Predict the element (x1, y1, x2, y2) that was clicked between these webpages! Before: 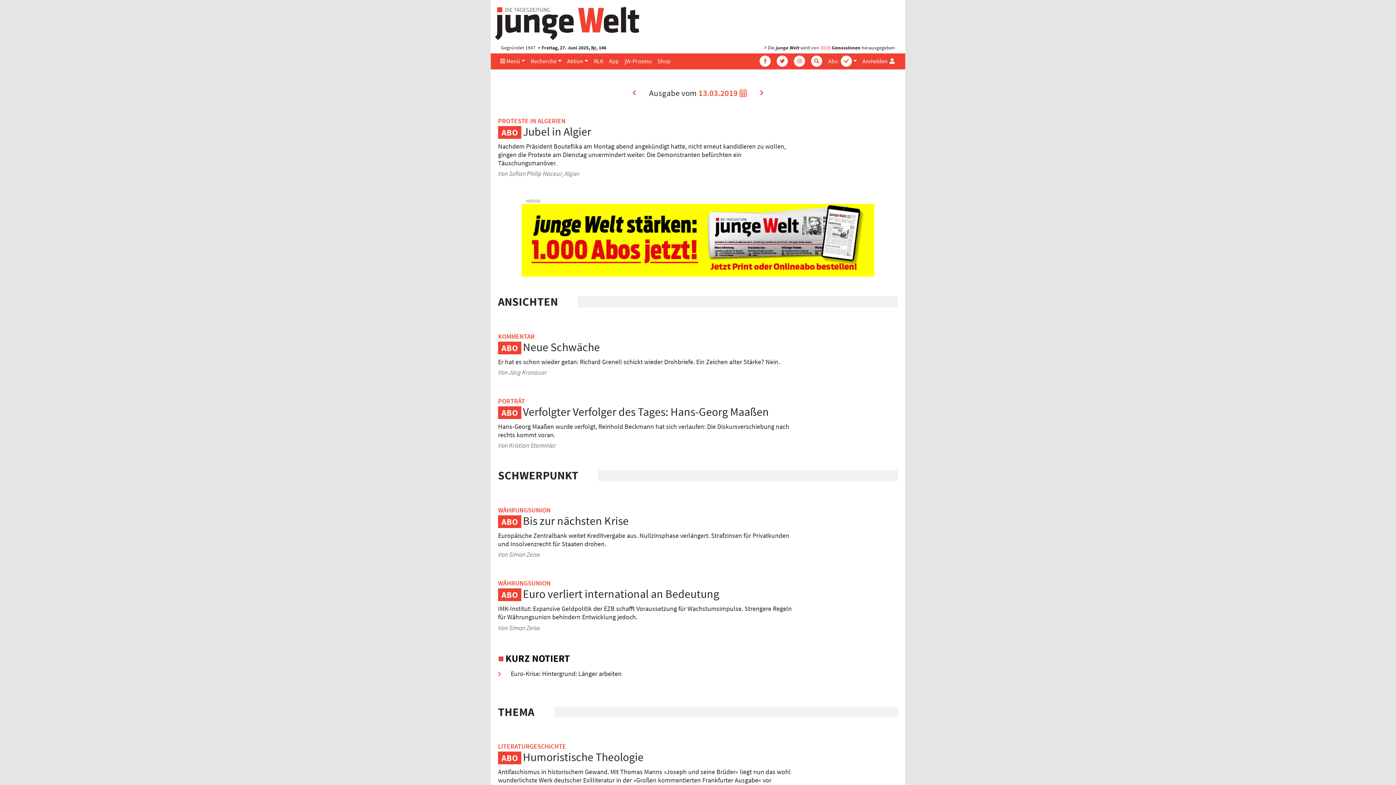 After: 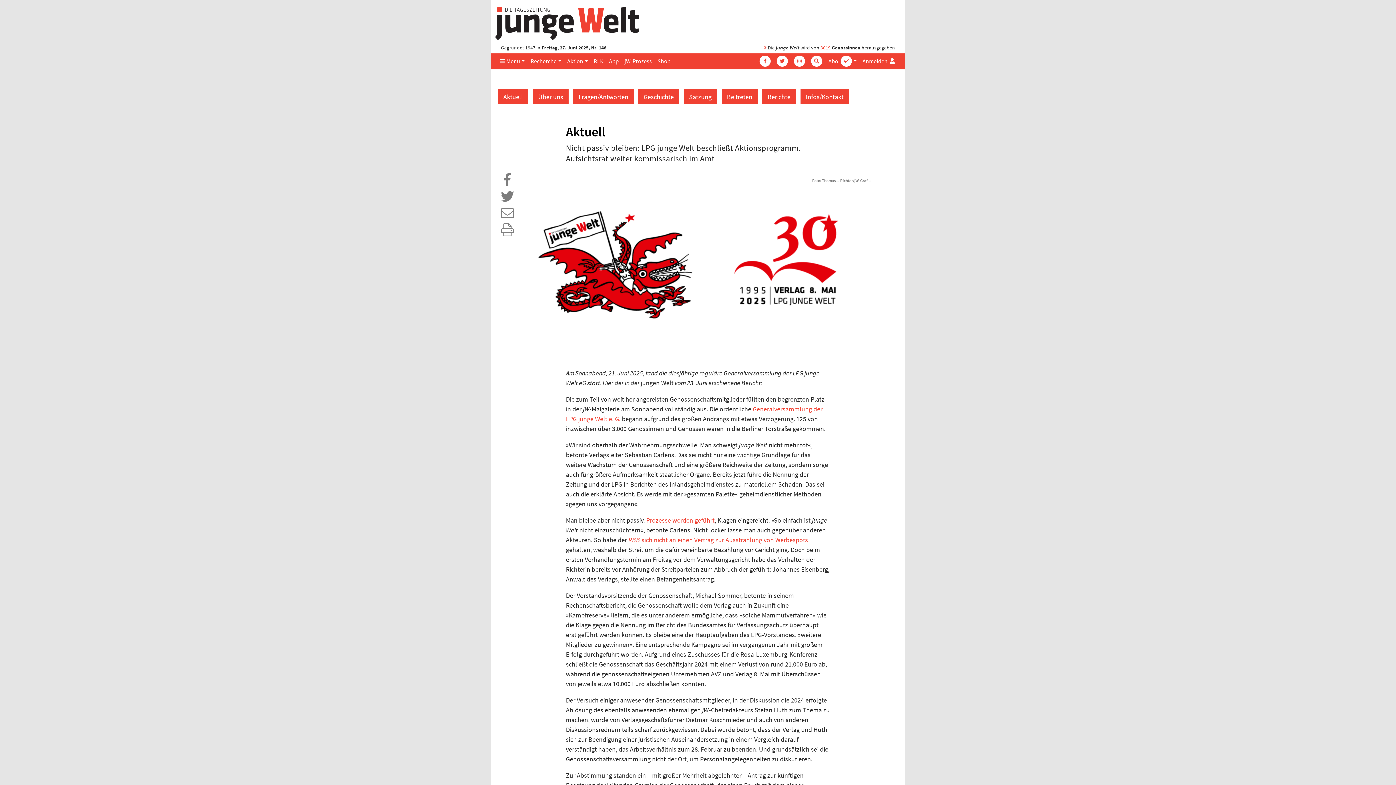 Action: bbox: (820, 44, 830, 50) label: 3019